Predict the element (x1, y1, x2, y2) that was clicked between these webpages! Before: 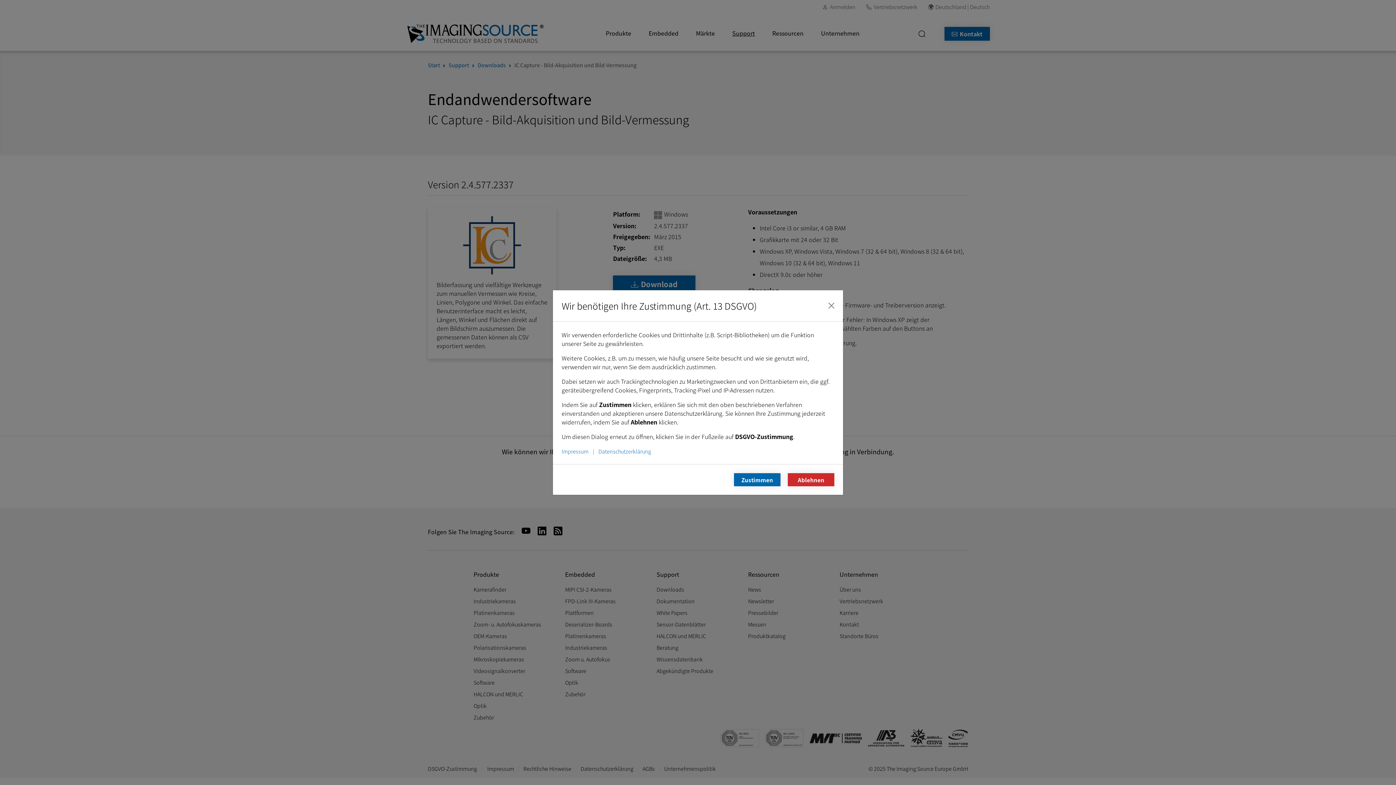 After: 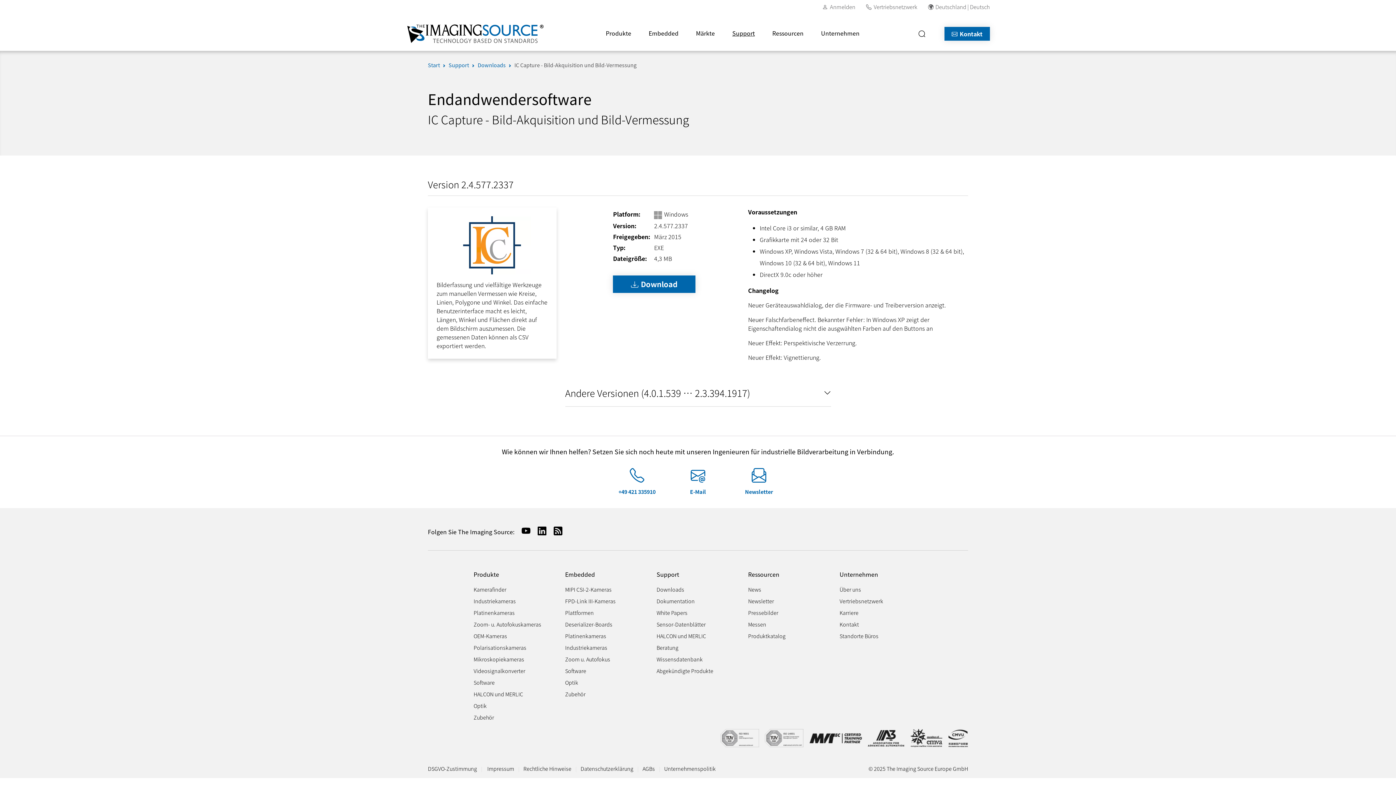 Action: label: Ablehnen bbox: (788, 473, 834, 486)